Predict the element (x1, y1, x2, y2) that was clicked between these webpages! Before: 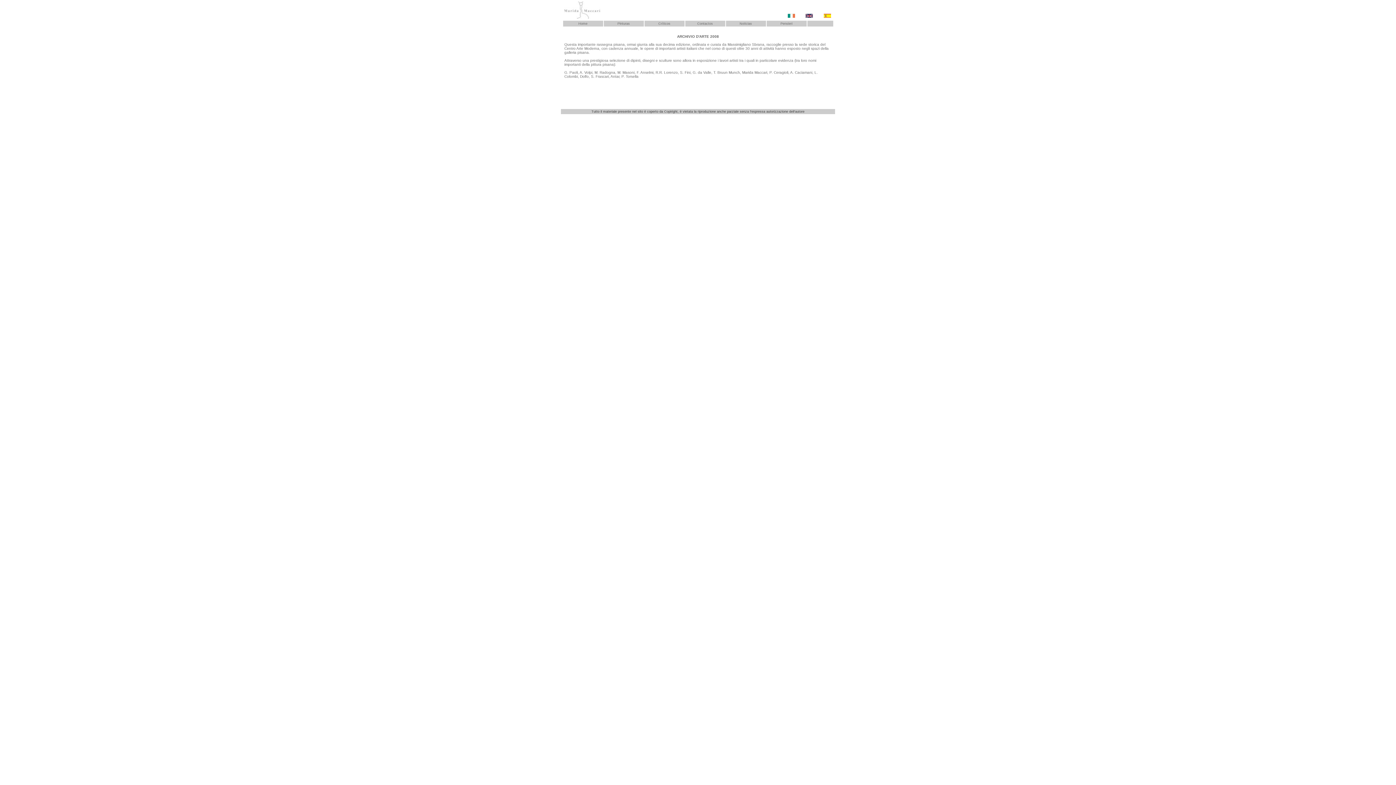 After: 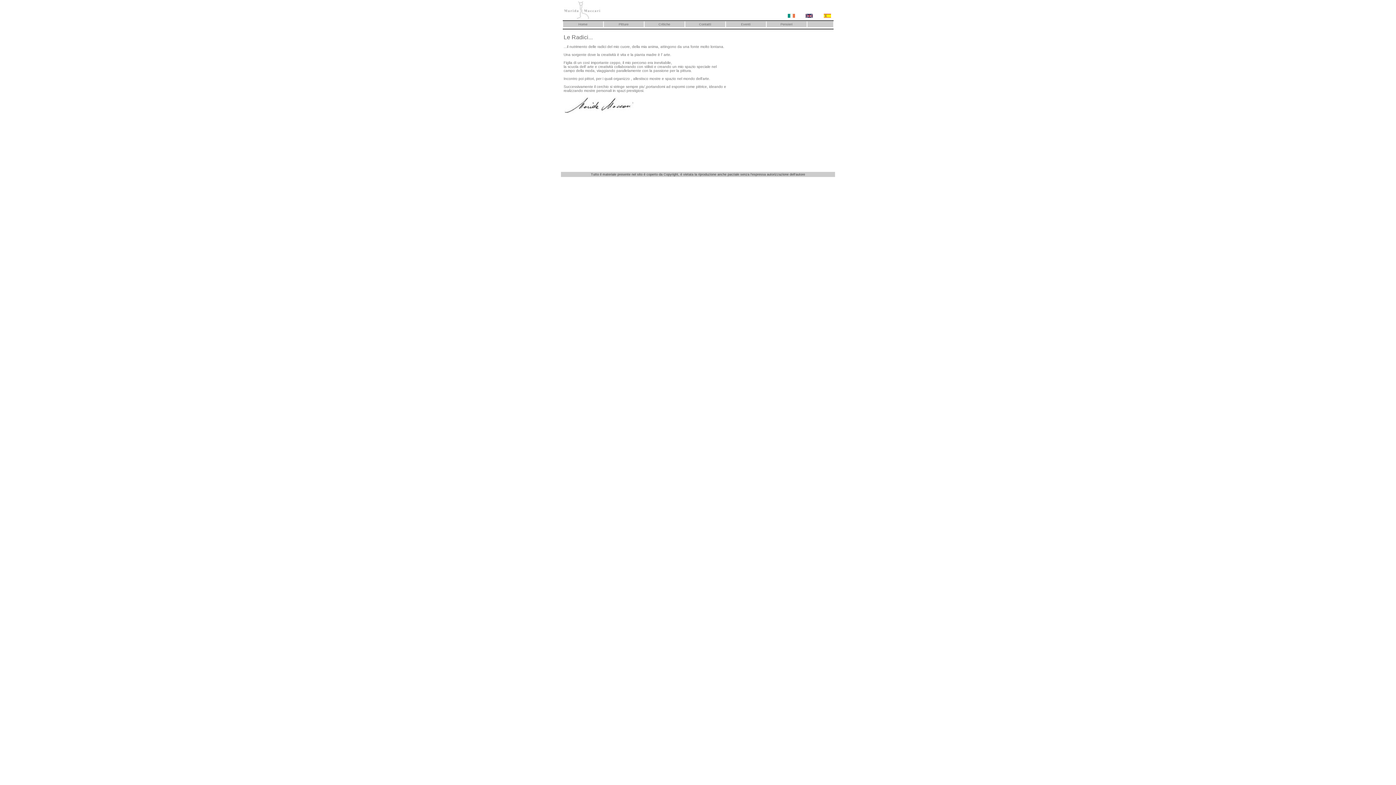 Action: bbox: (787, 14, 795, 18)